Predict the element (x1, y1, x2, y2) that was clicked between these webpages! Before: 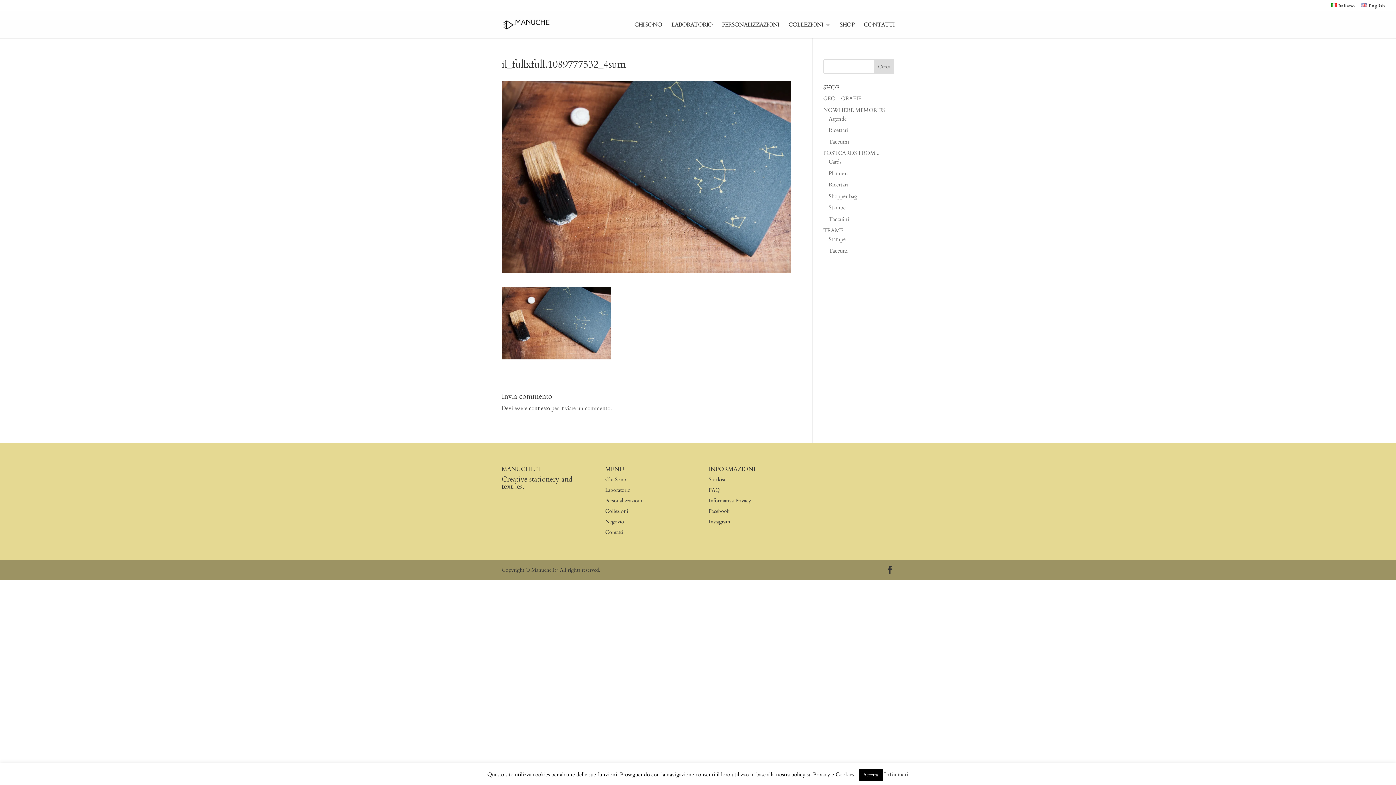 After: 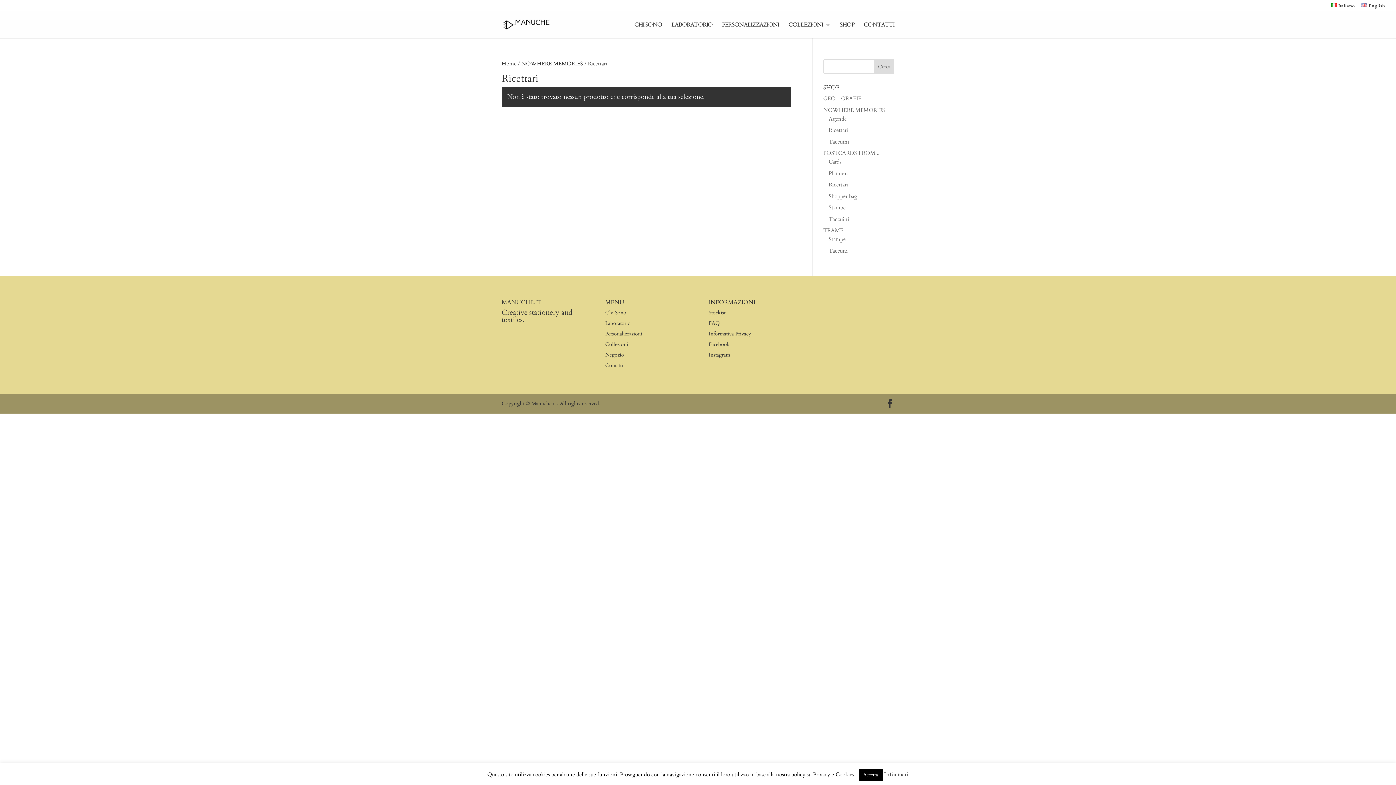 Action: bbox: (828, 126, 848, 133) label: Ricettari